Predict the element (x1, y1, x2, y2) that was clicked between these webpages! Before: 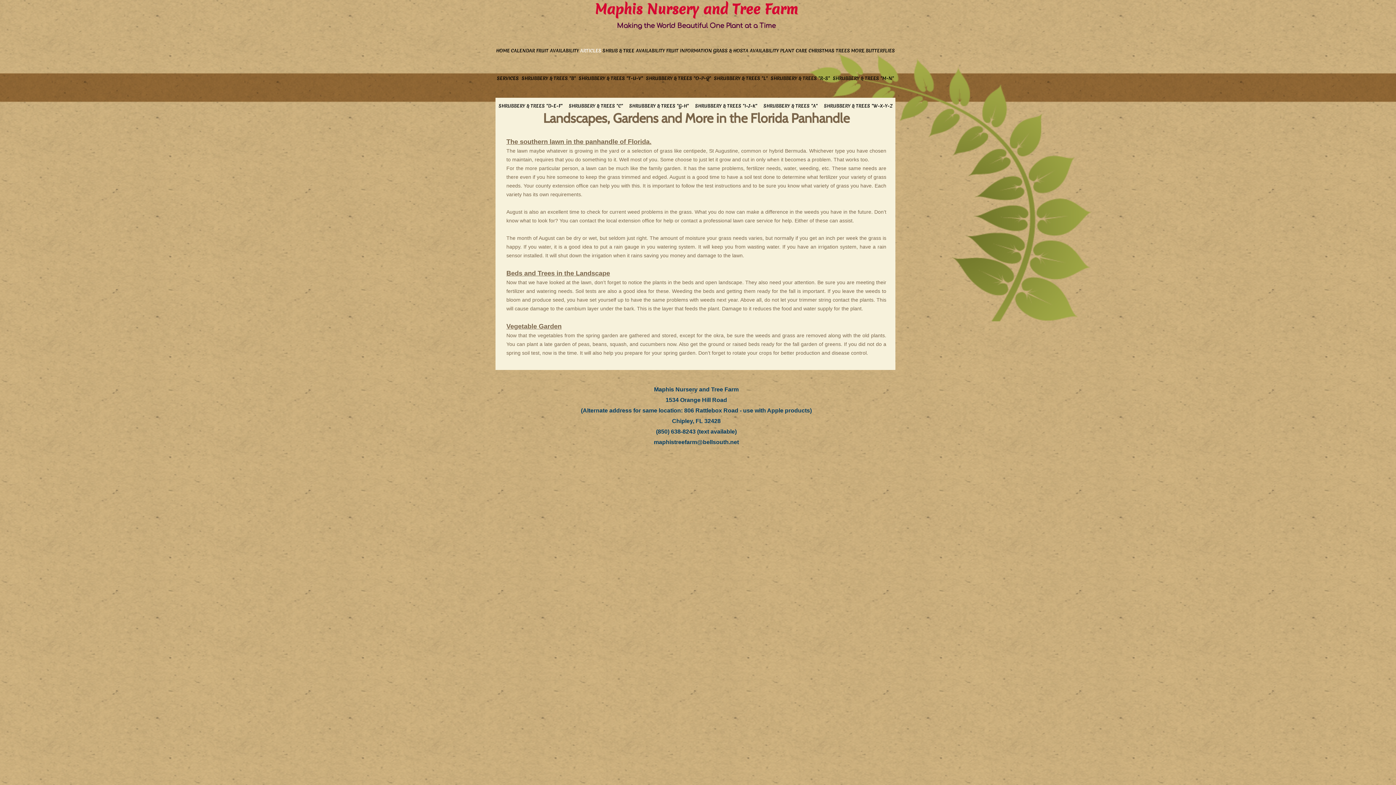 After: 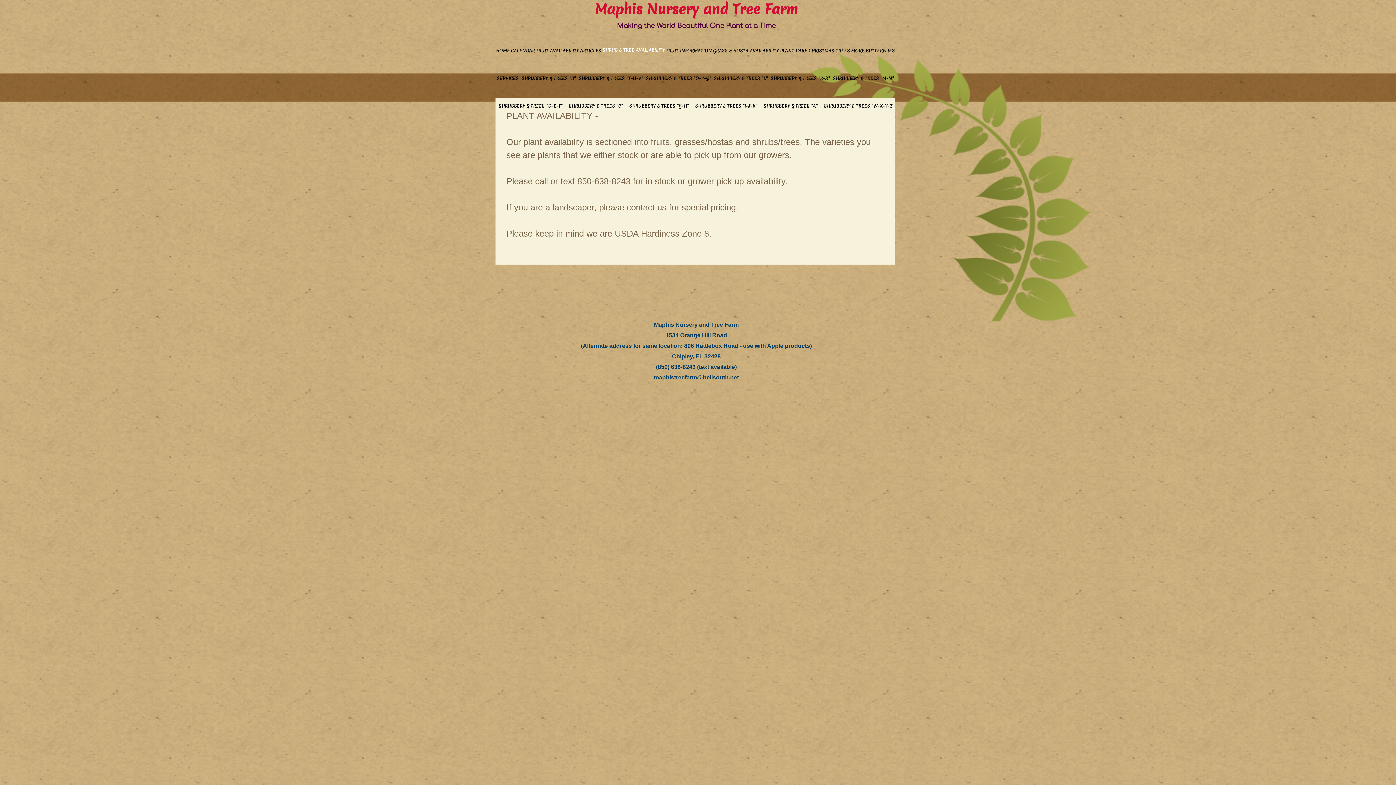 Action: bbox: (602, 37, 665, 64) label: SHRUB & TREE AVAILABILITY